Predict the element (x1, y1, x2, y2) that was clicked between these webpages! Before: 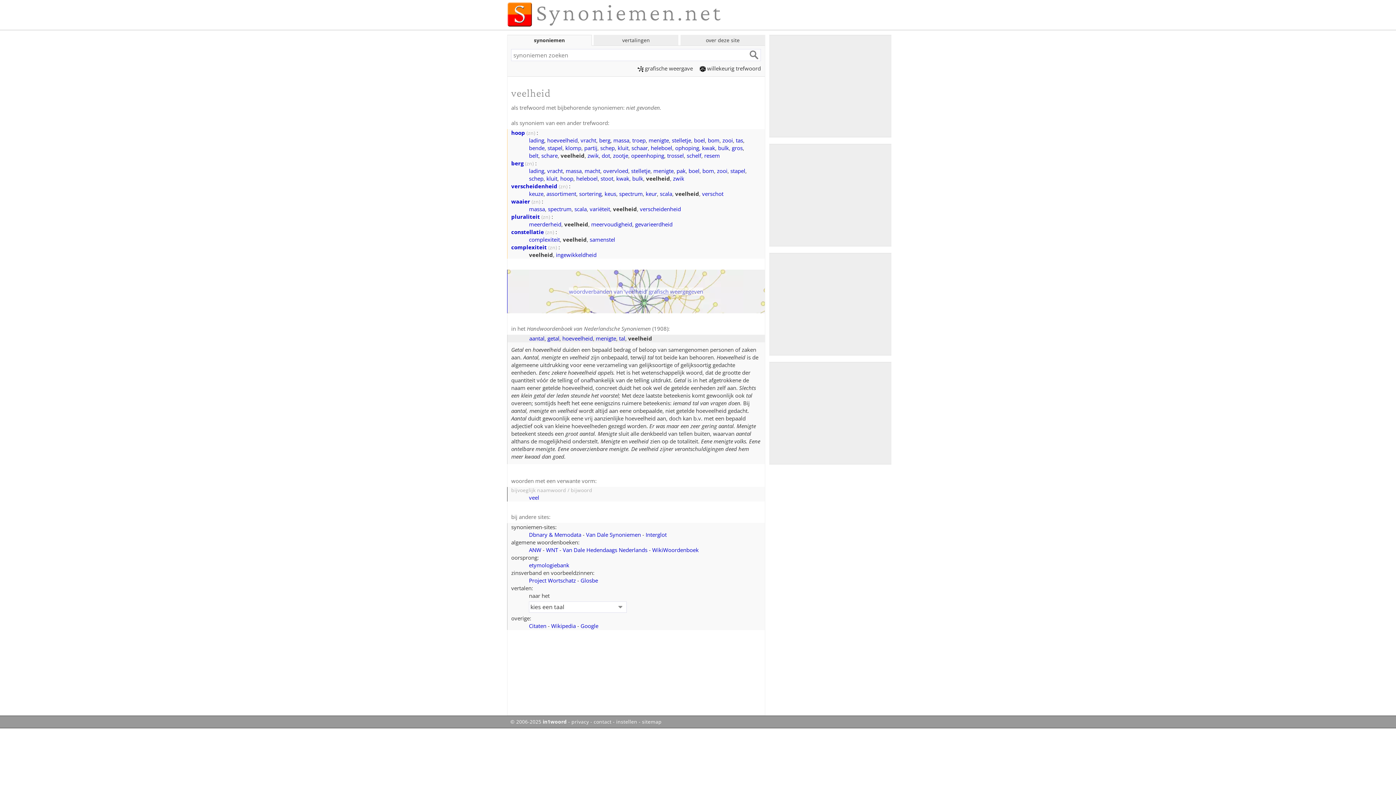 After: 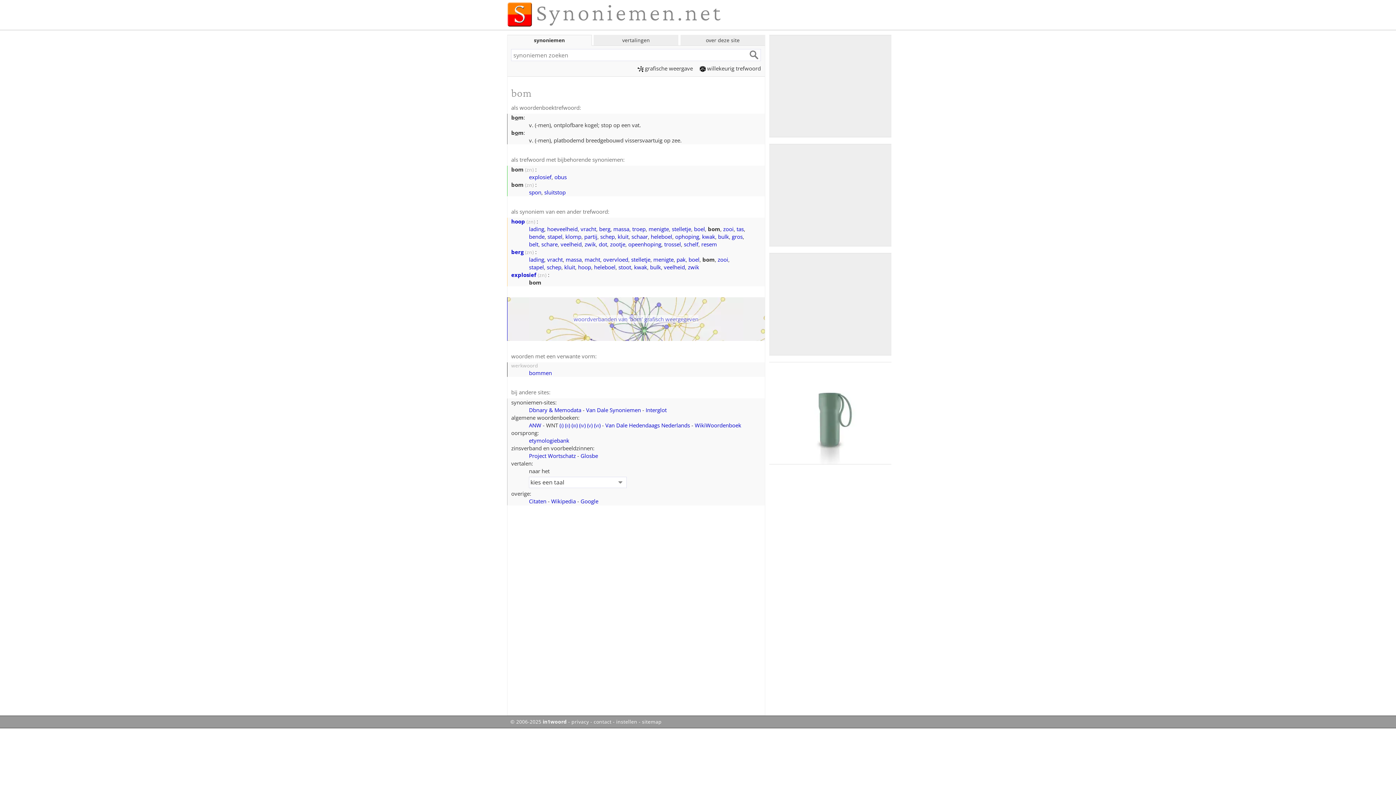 Action: label: bom bbox: (702, 167, 714, 174)